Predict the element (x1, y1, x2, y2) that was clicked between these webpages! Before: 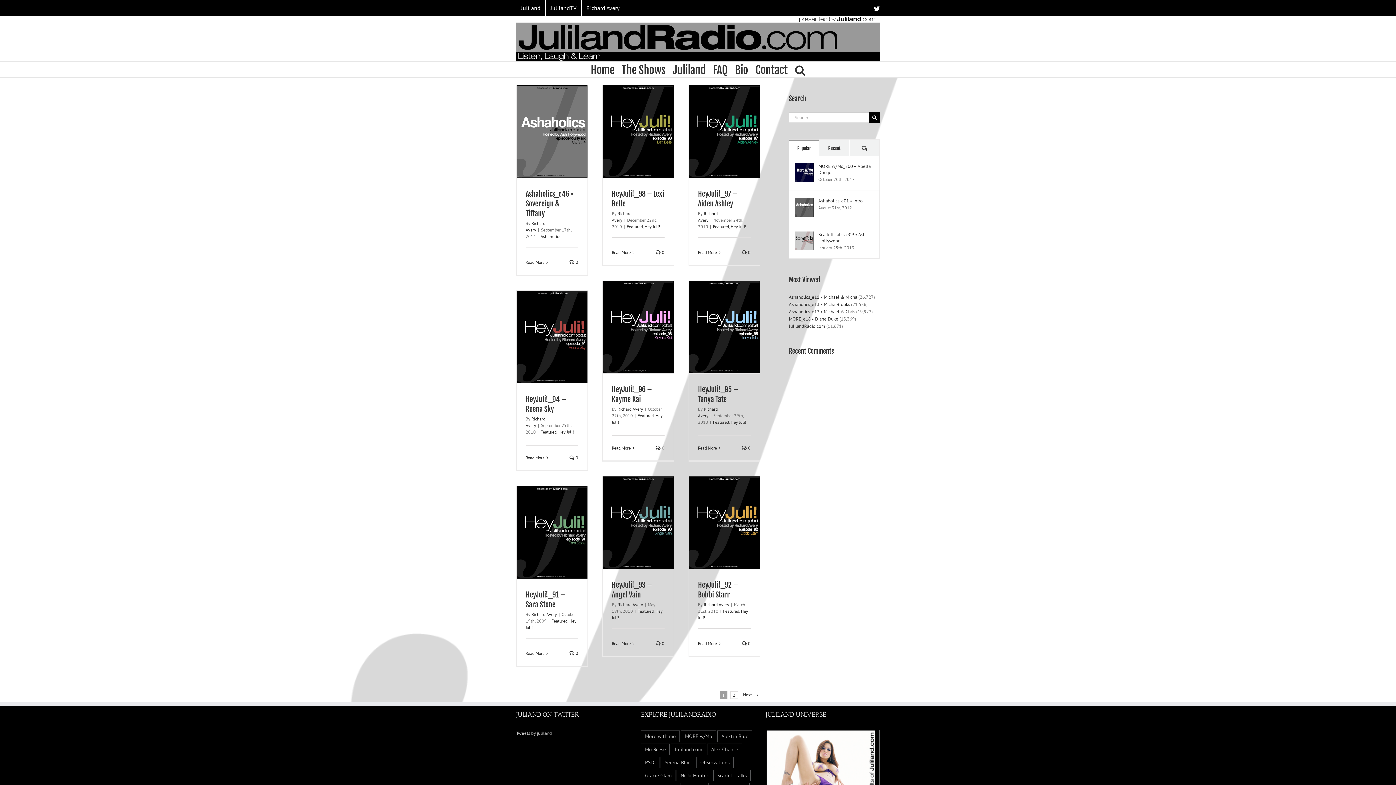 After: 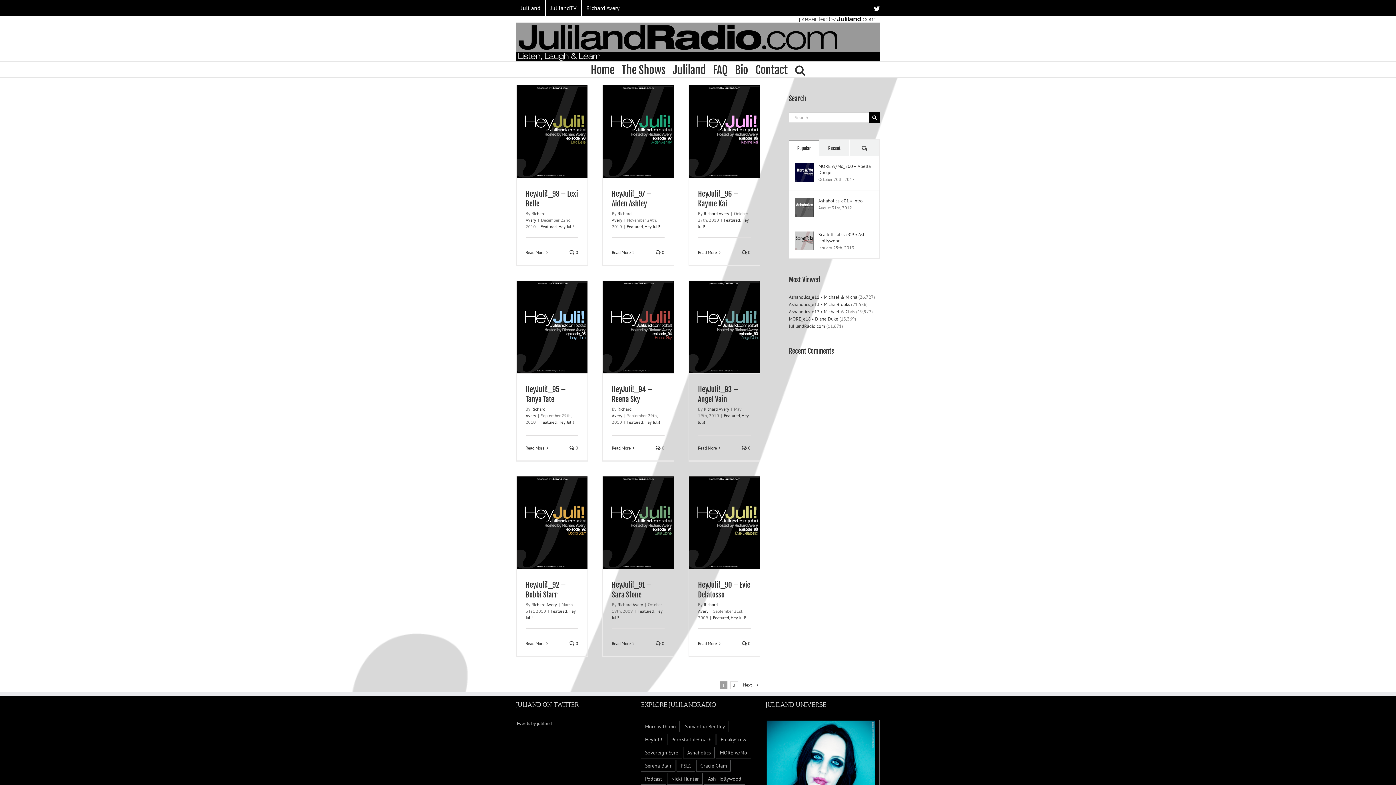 Action: bbox: (558, 429, 574, 435) label: Hey Juli!